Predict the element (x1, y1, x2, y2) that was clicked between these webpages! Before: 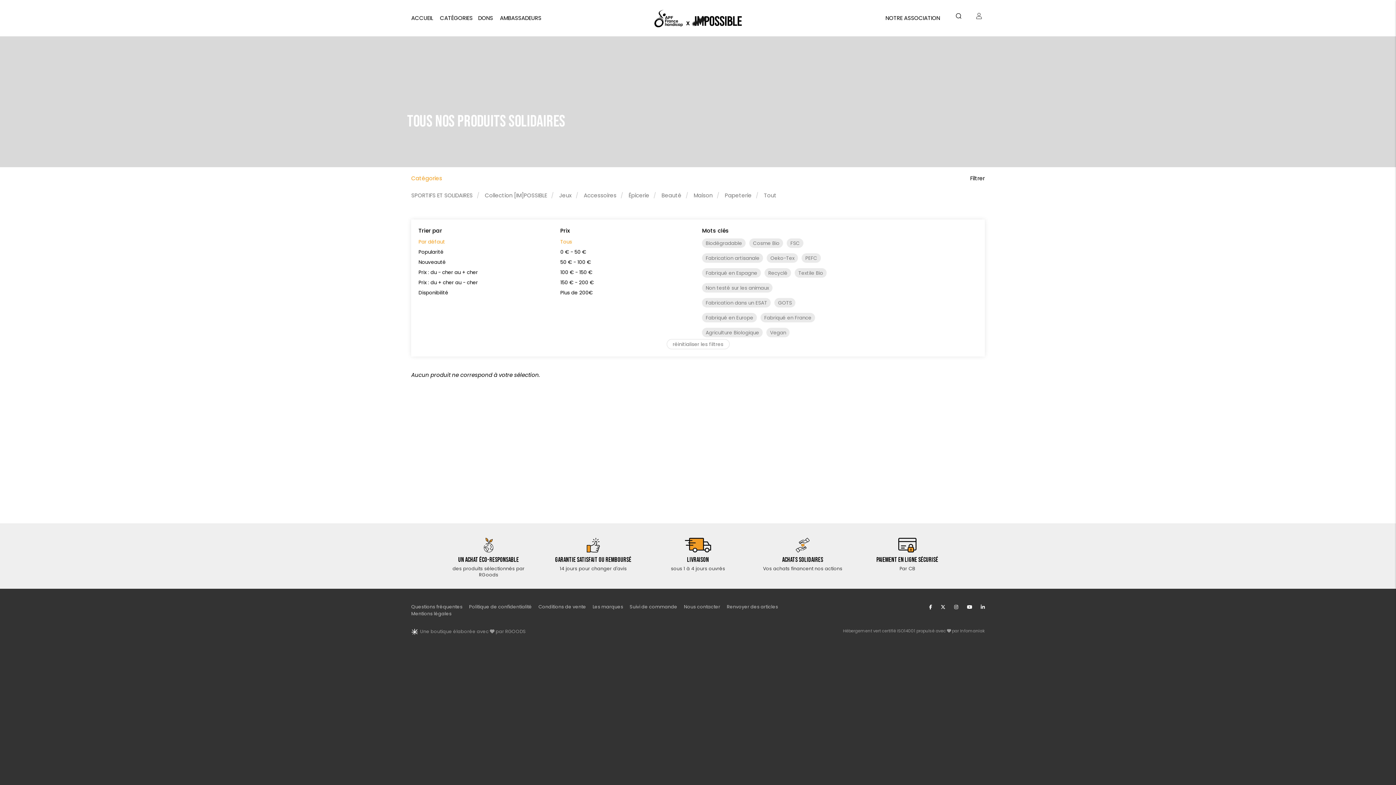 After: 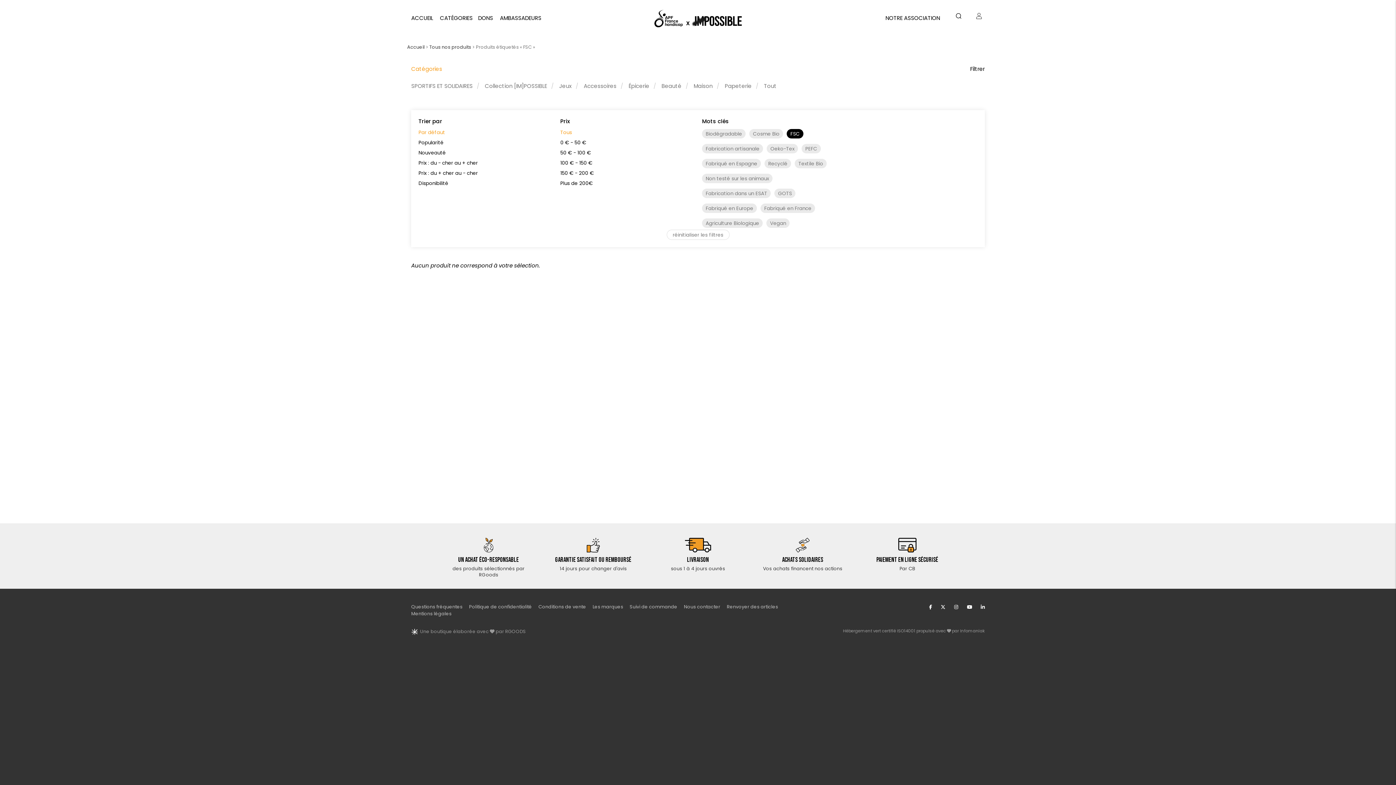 Action: label: FSC bbox: (787, 238, 803, 248)